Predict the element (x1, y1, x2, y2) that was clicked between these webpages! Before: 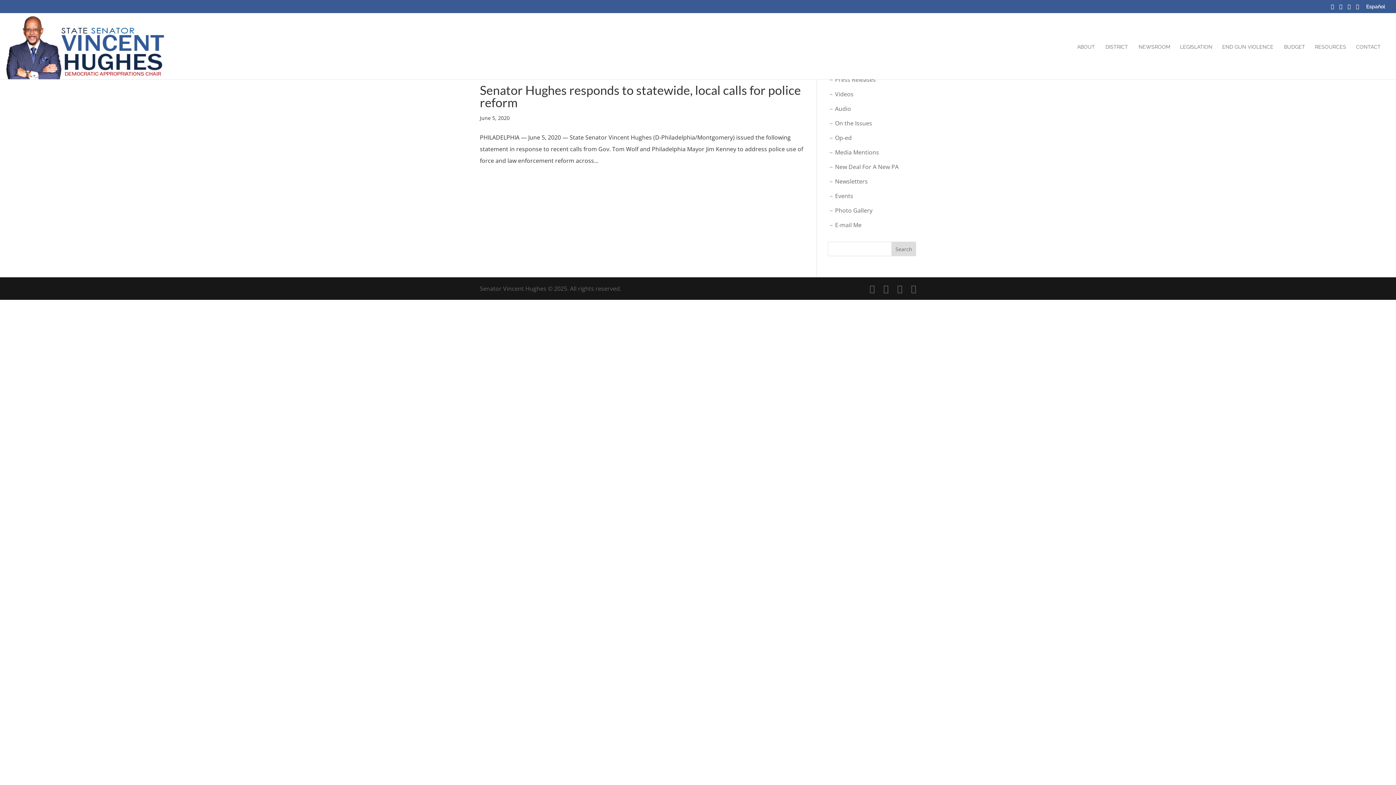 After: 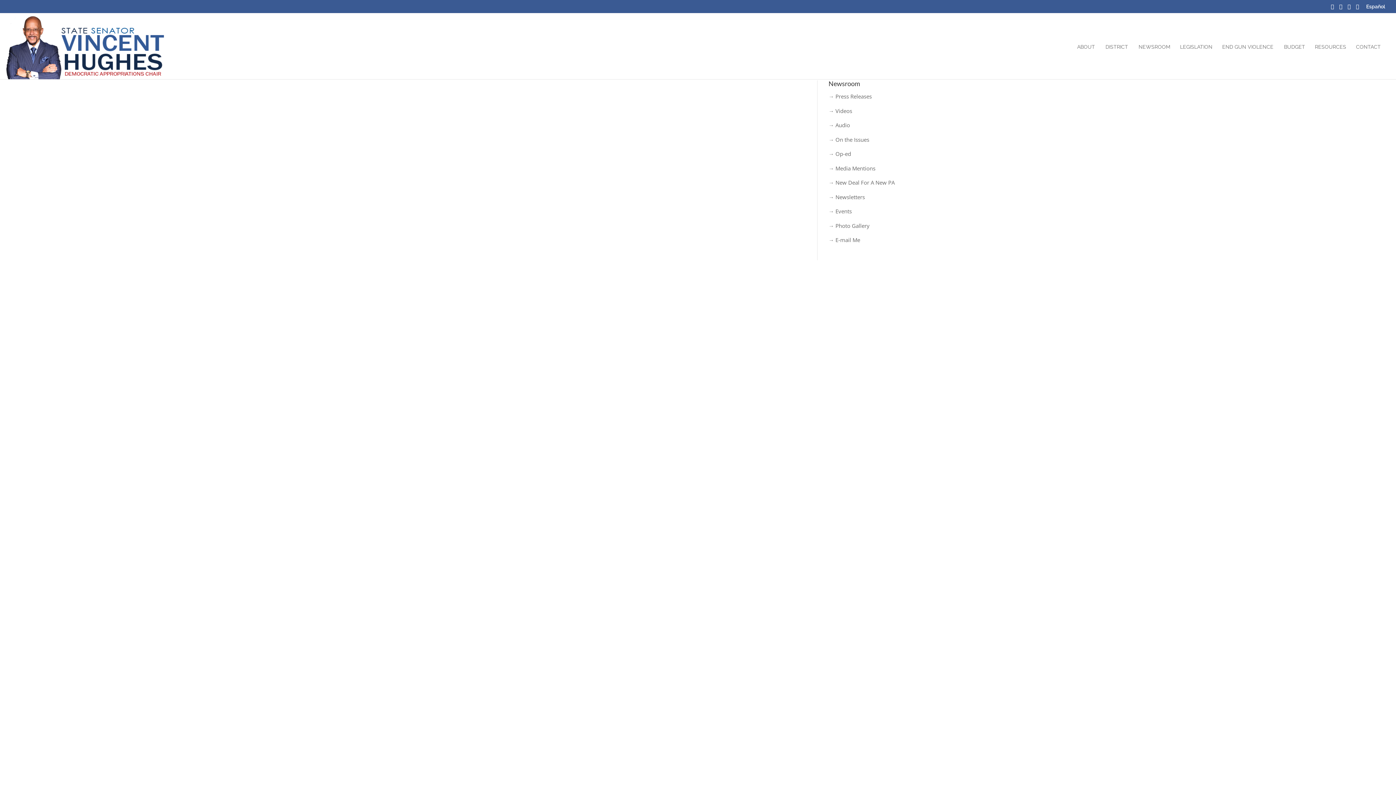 Action: bbox: (828, 148, 879, 156) label: → Media Mentions